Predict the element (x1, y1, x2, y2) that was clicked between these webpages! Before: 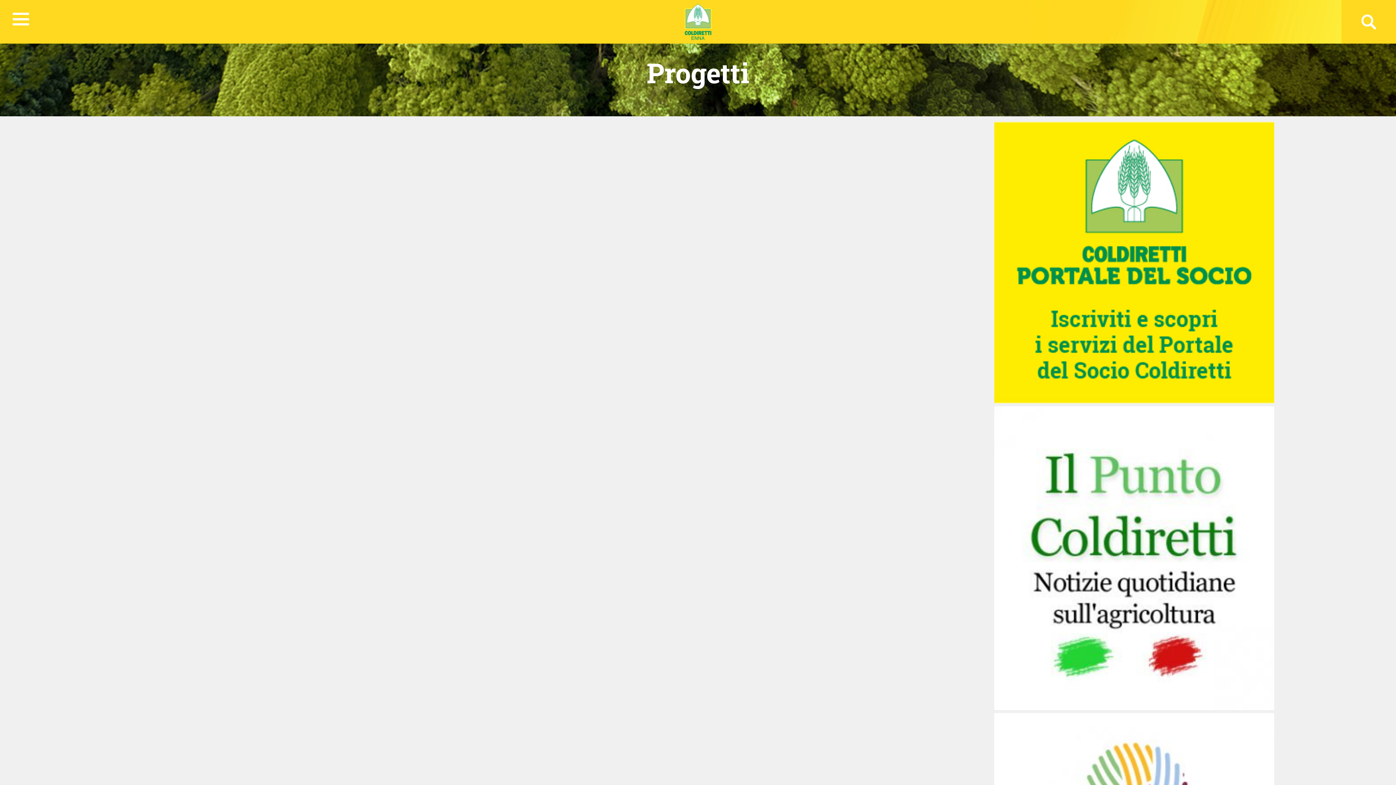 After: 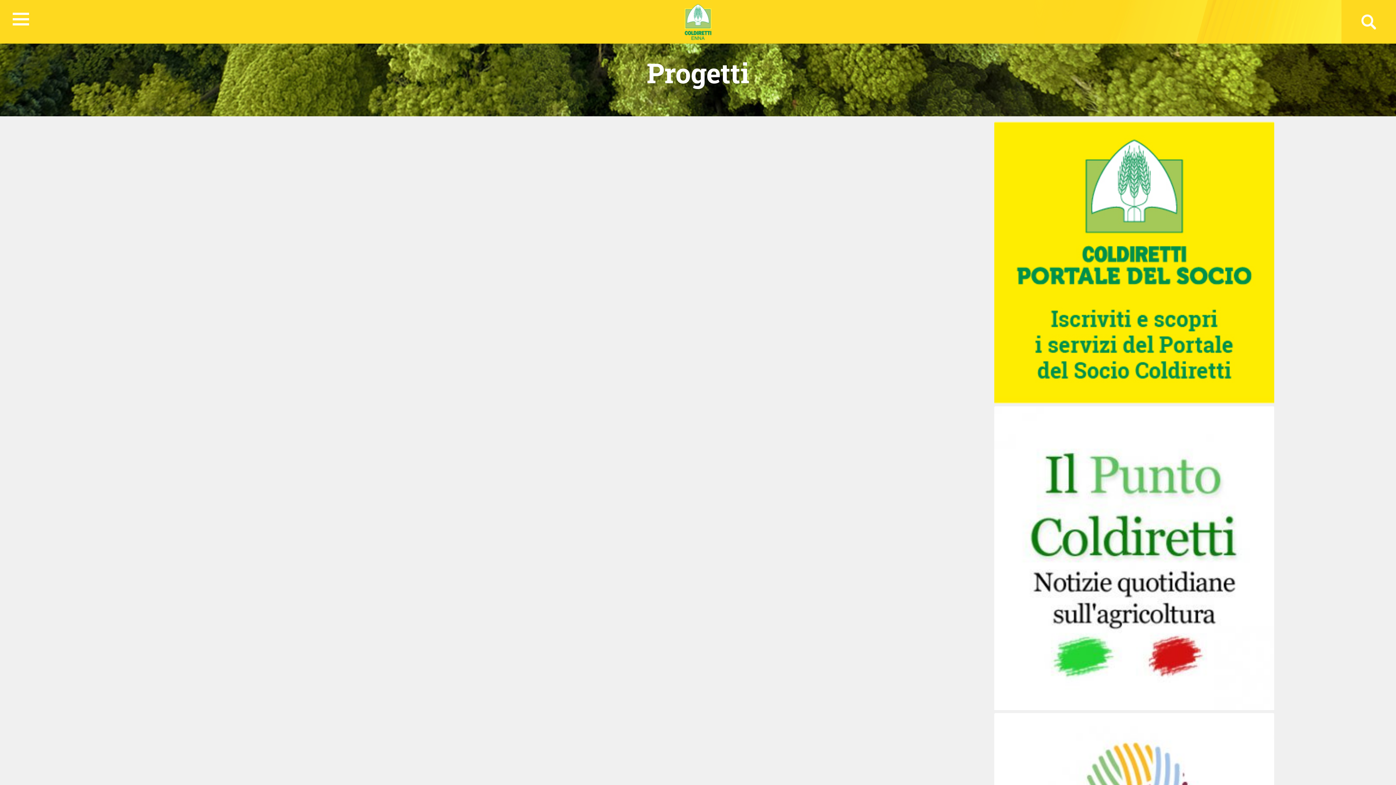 Action: bbox: (994, 259, 1274, 265)